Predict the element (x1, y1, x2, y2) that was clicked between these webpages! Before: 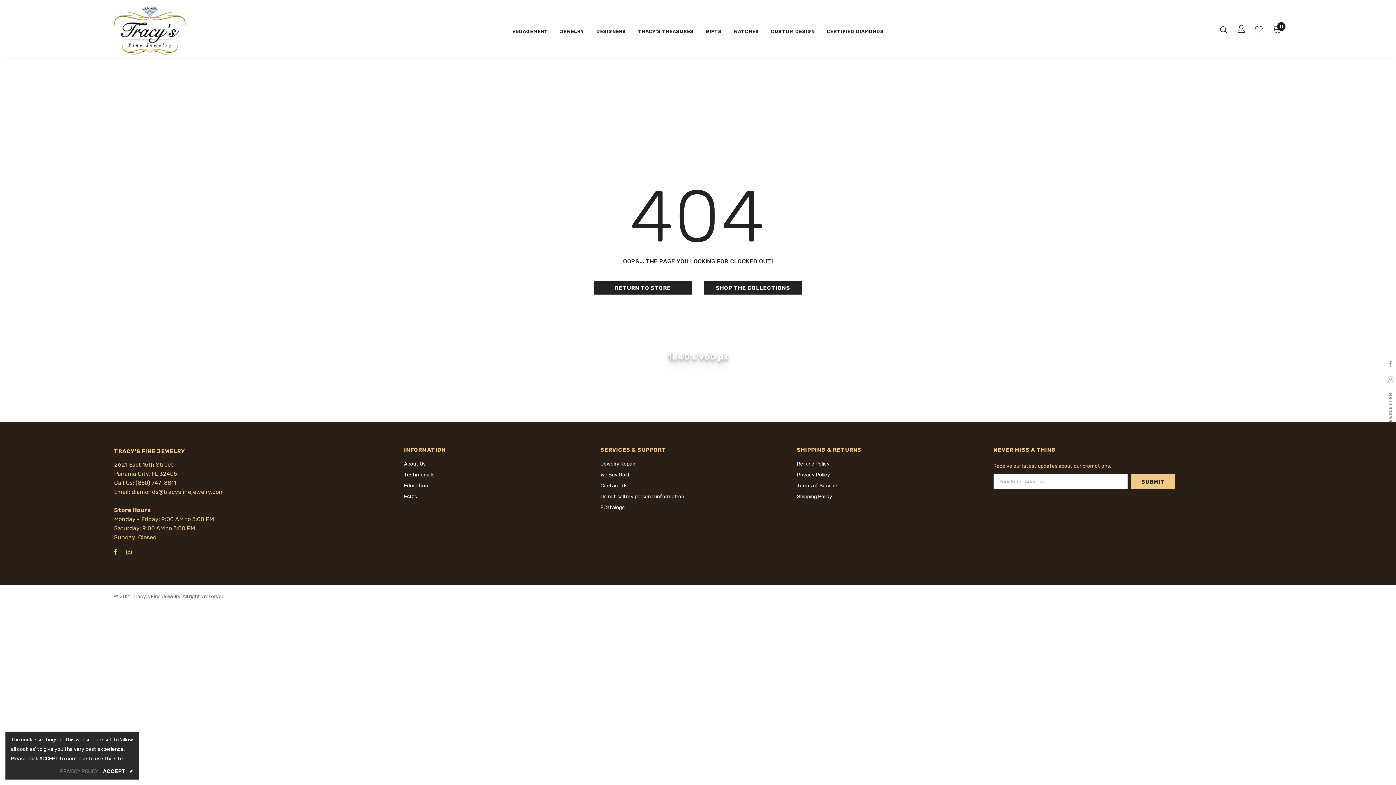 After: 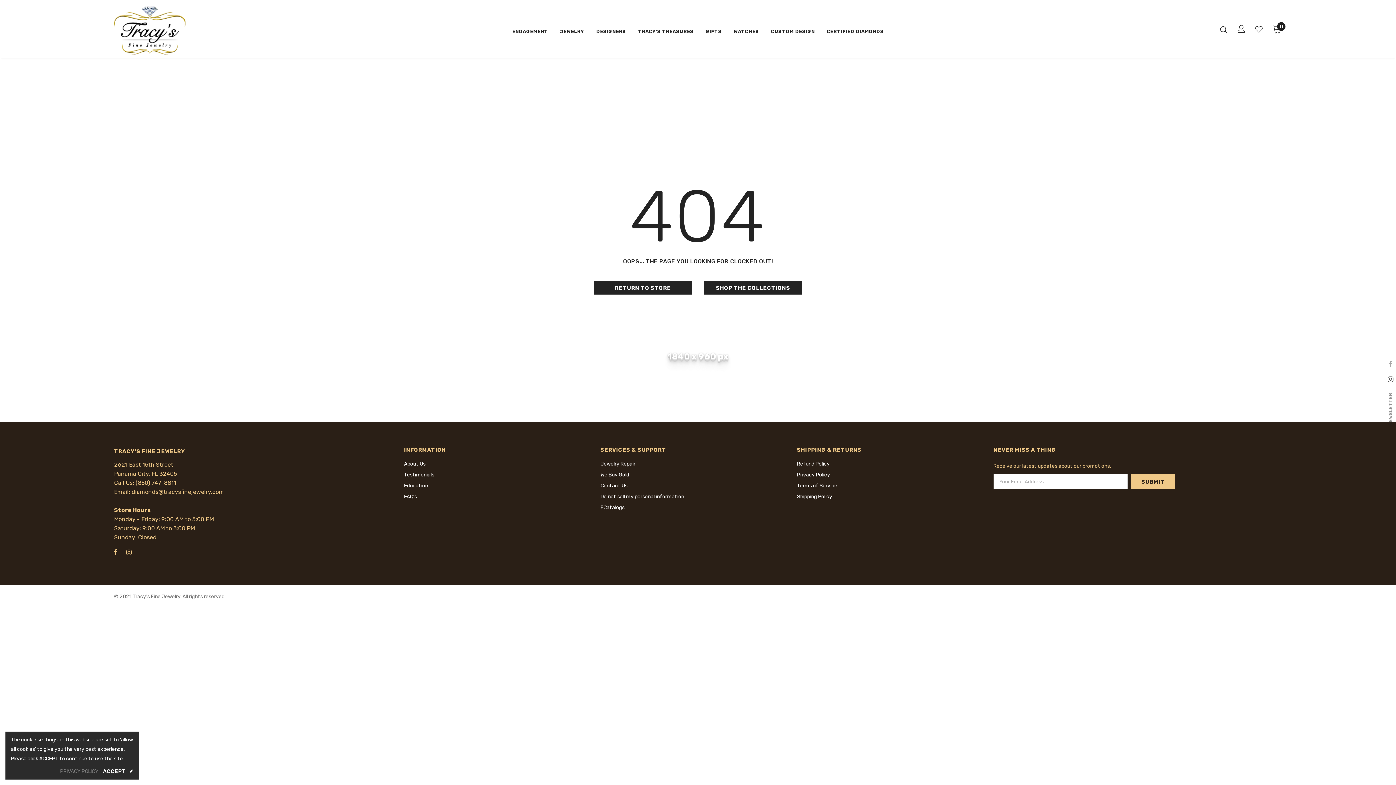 Action: bbox: (1384, 372, 1397, 385)